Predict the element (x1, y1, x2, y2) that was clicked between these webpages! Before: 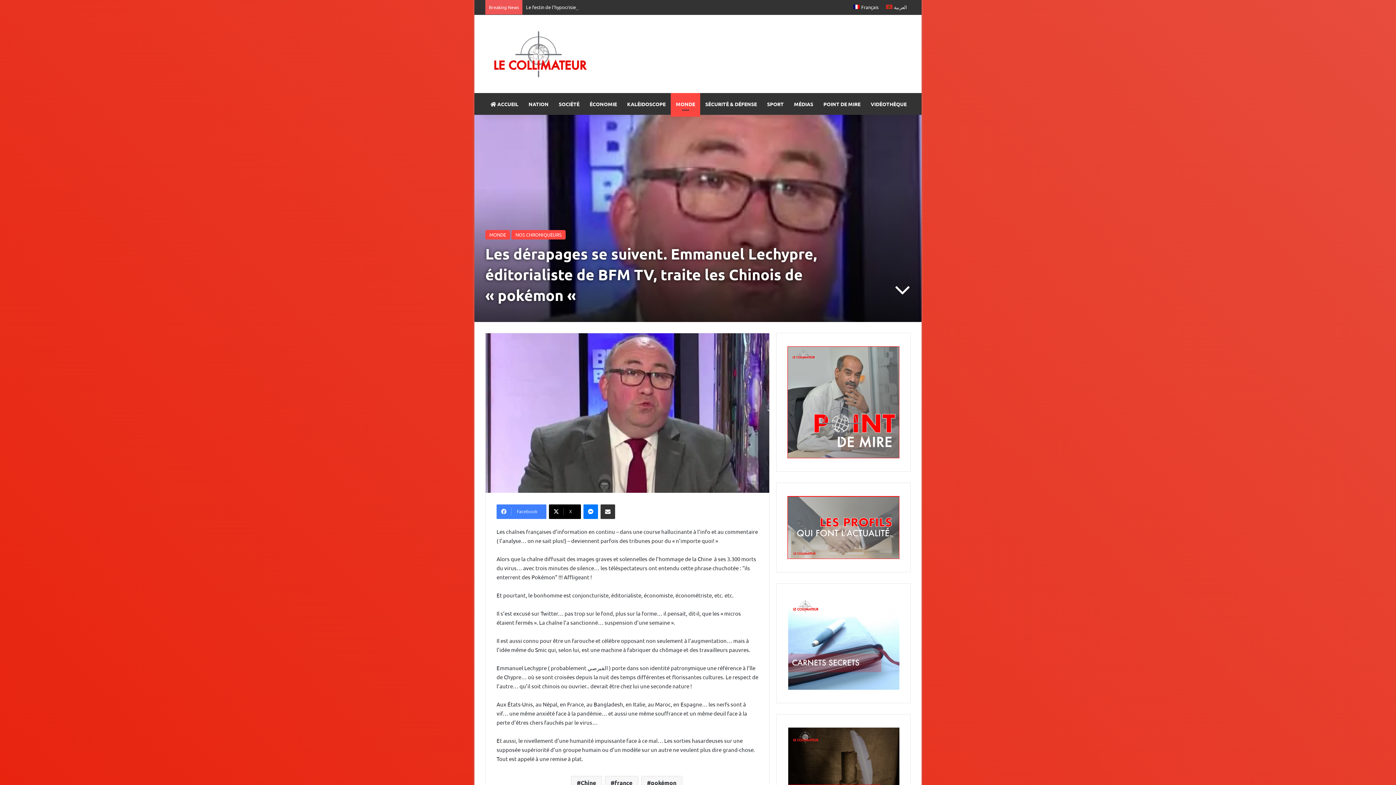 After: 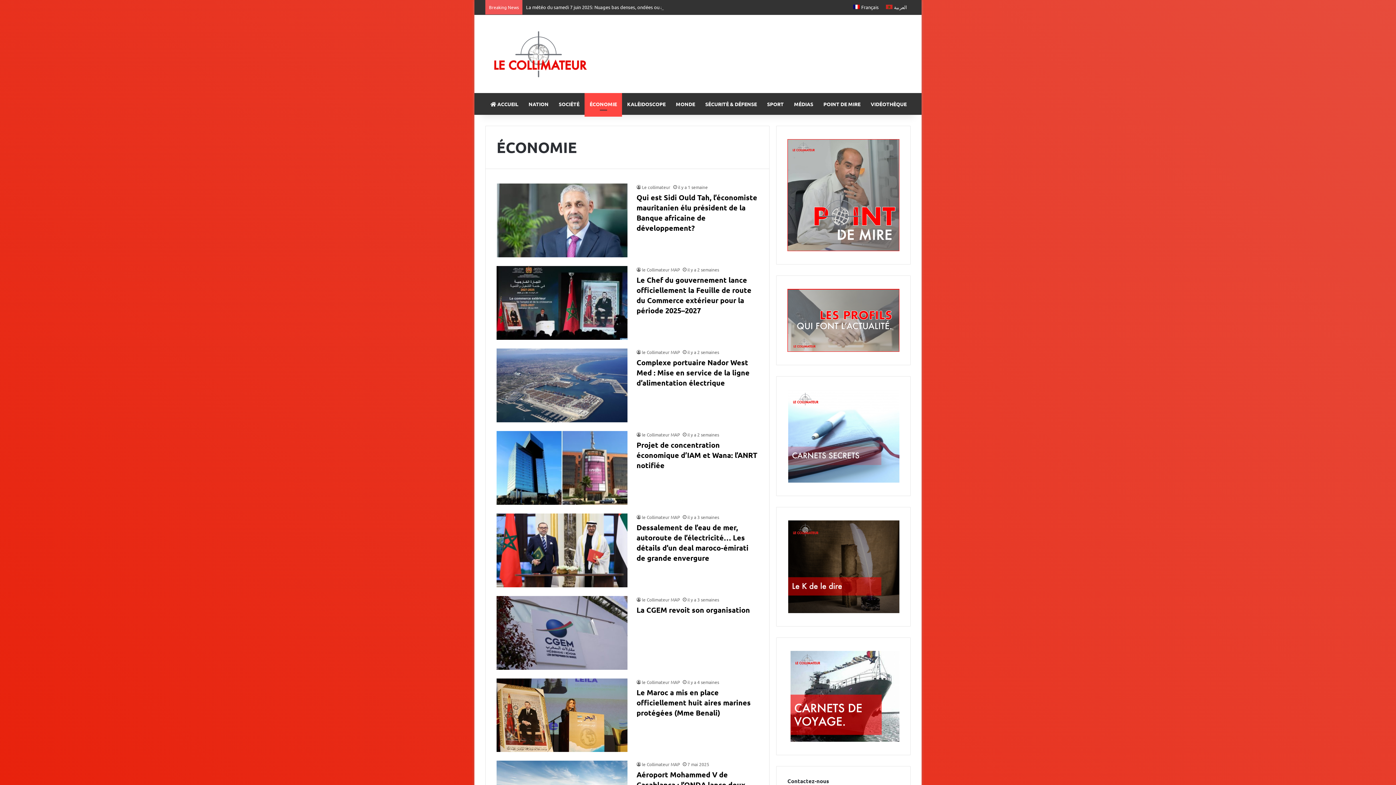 Action: label: ÉCONOMIE bbox: (584, 93, 622, 114)